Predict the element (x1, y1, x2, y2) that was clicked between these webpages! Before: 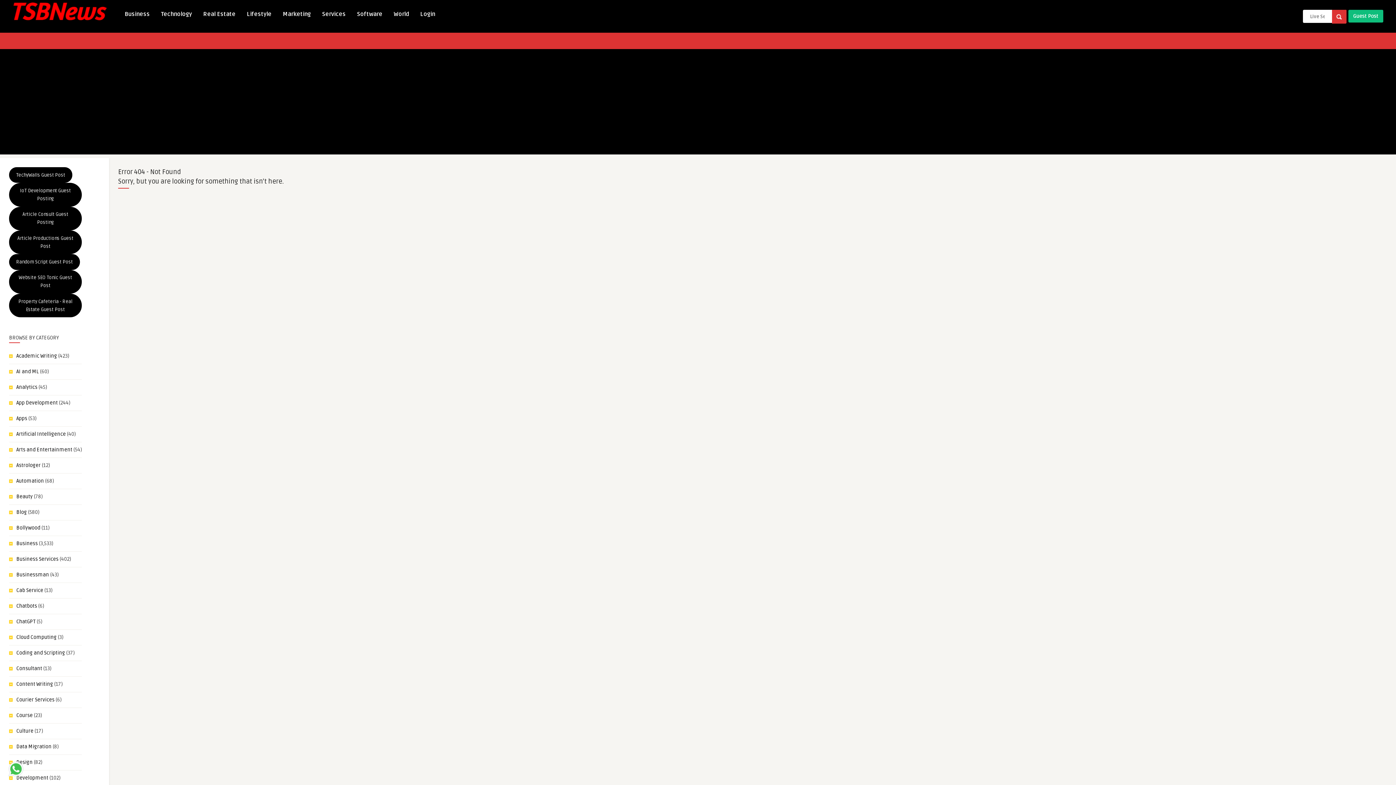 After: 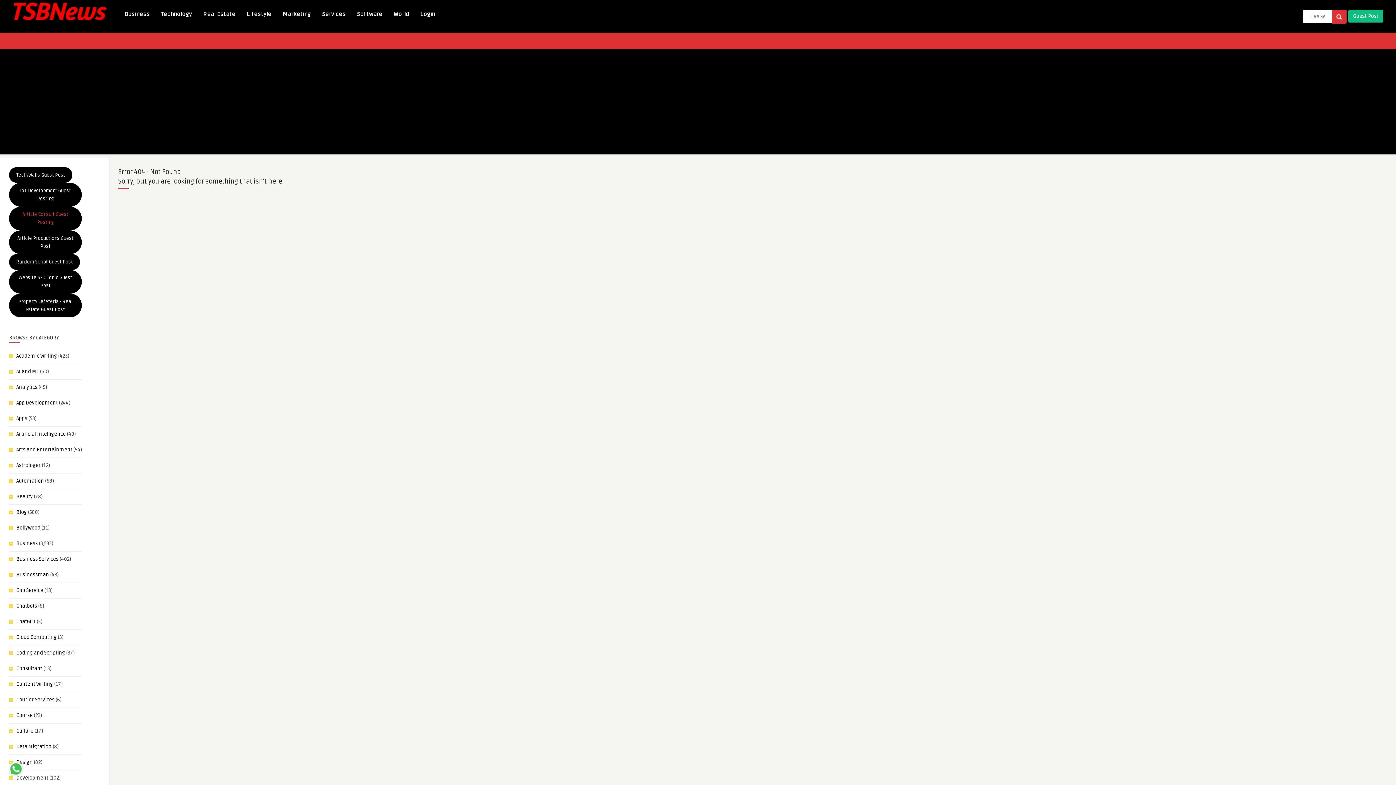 Action: bbox: (9, 206, 81, 230) label: Article Consult Guest Posting